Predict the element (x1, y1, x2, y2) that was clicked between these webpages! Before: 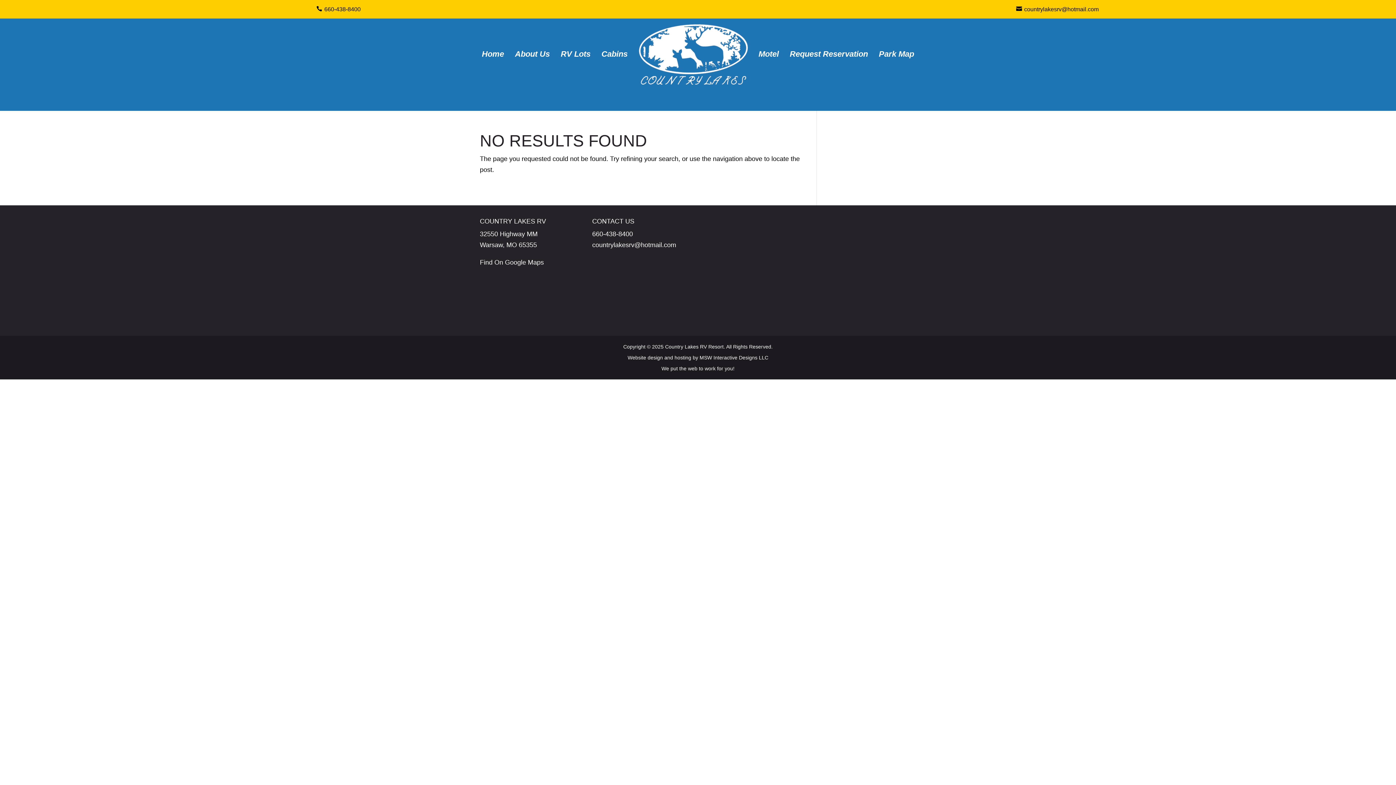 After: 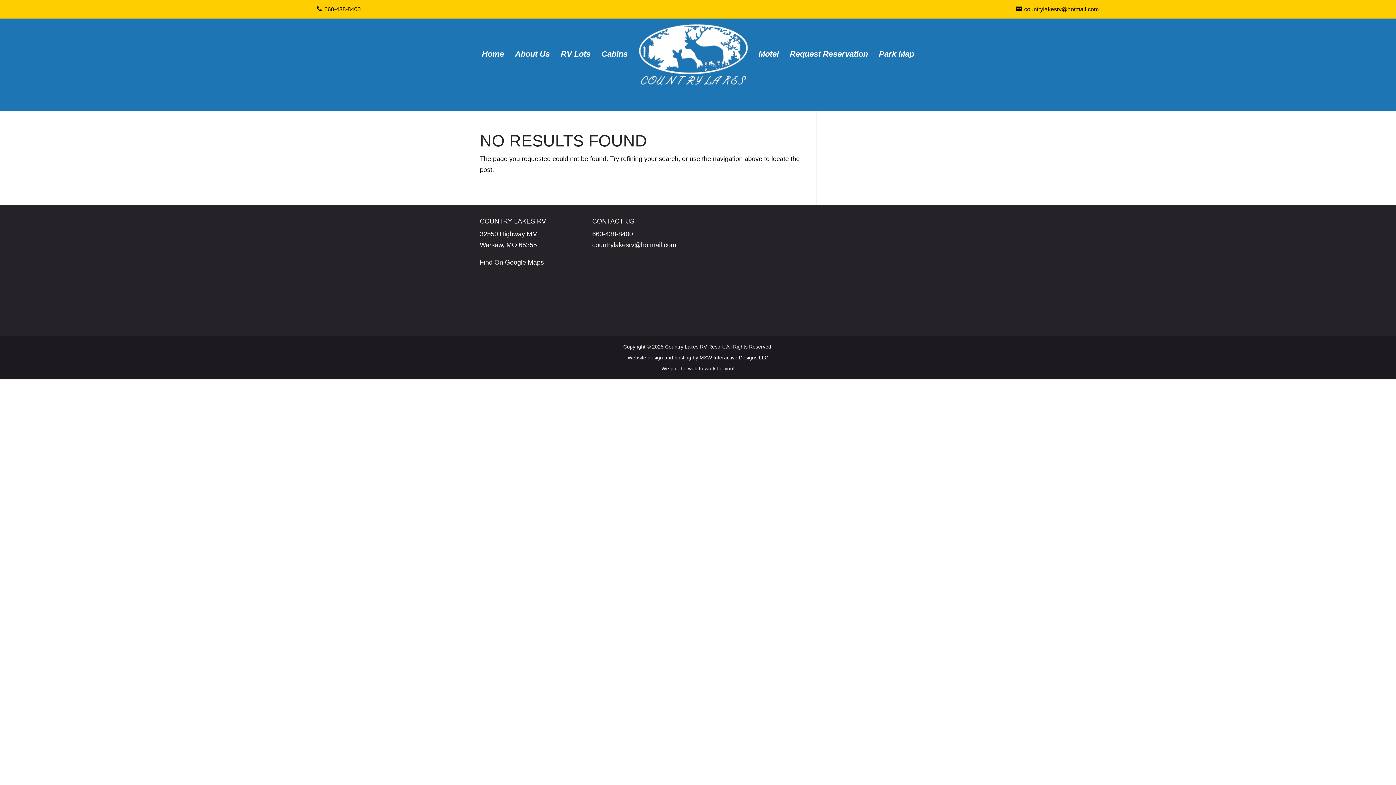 Action: label: countrylakesrv@hotmail.com bbox: (592, 241, 676, 248)